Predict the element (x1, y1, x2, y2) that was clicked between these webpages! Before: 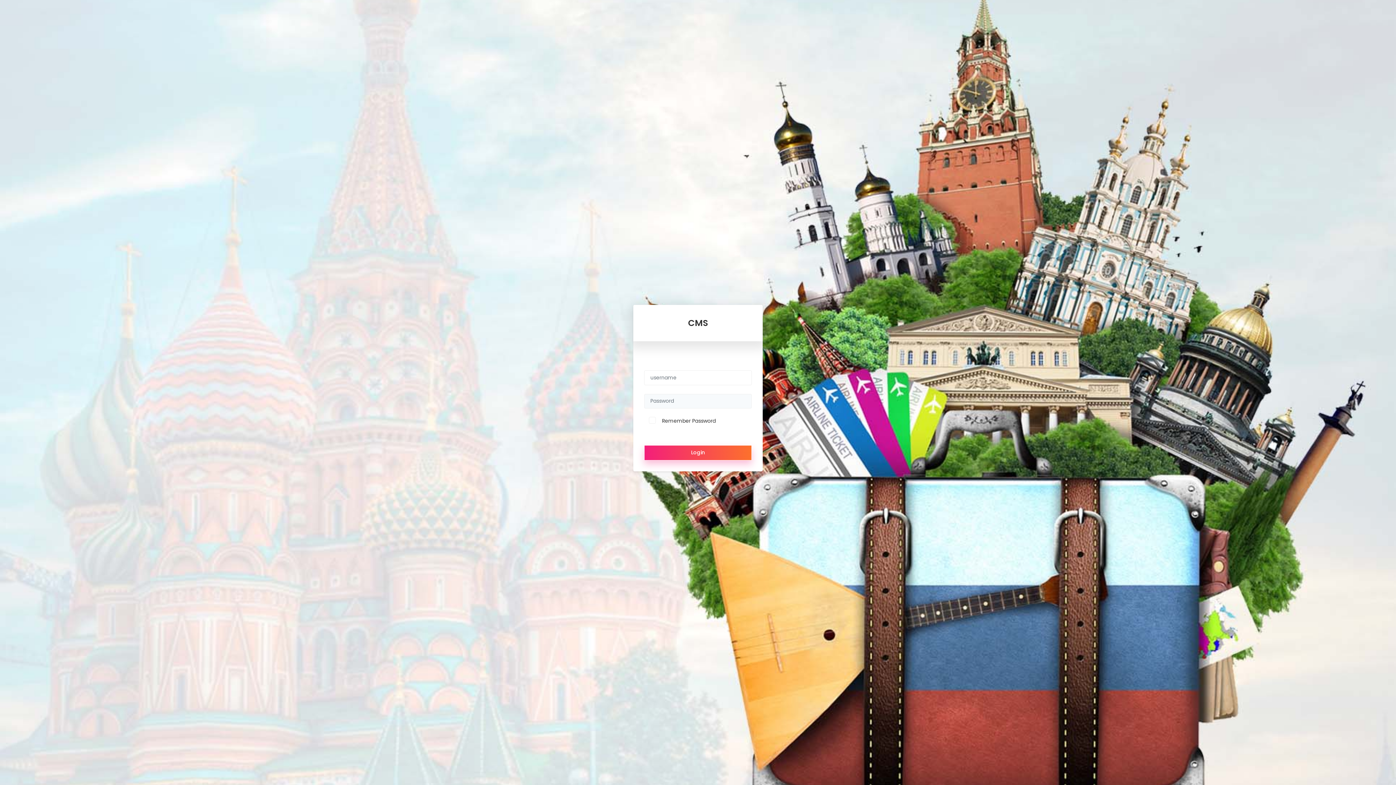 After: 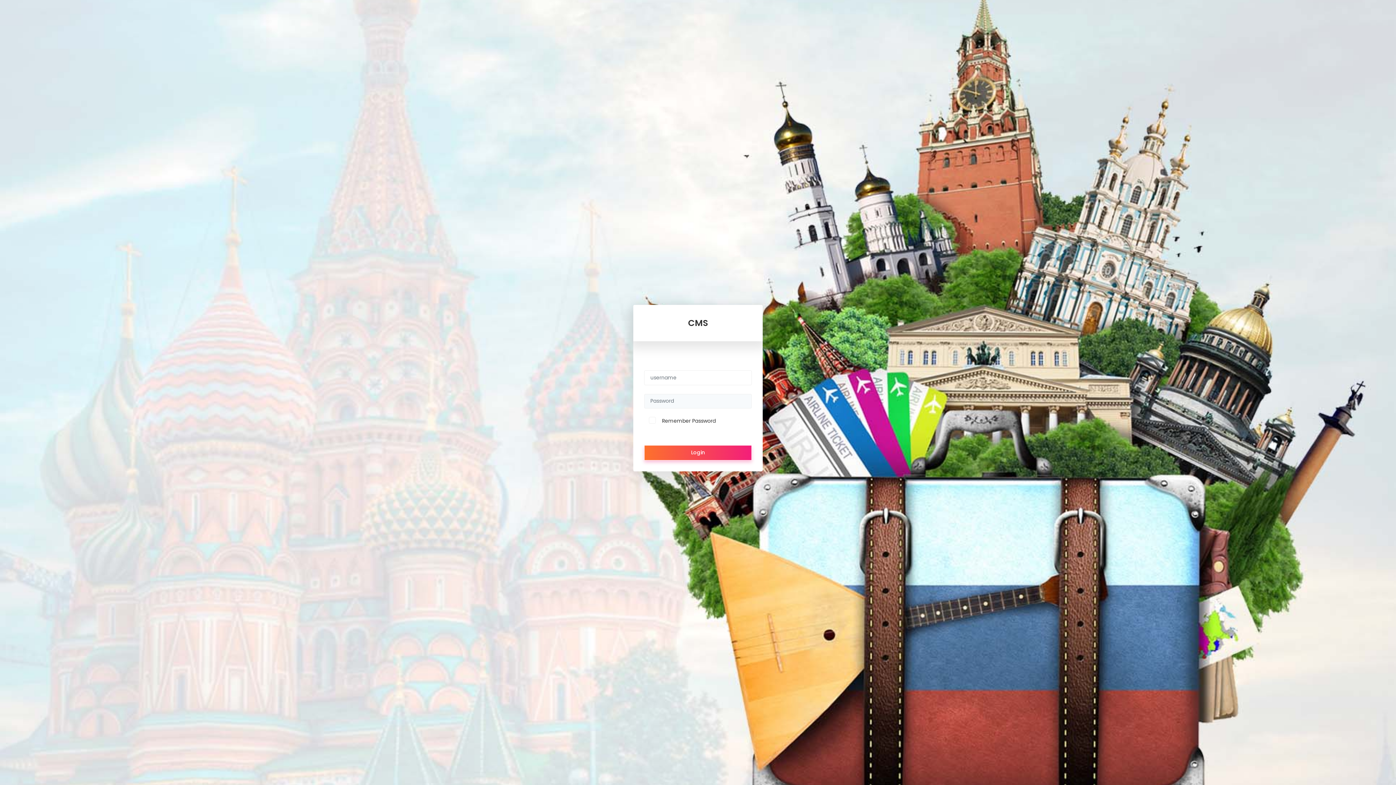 Action: bbox: (644, 445, 751, 460) label: Login